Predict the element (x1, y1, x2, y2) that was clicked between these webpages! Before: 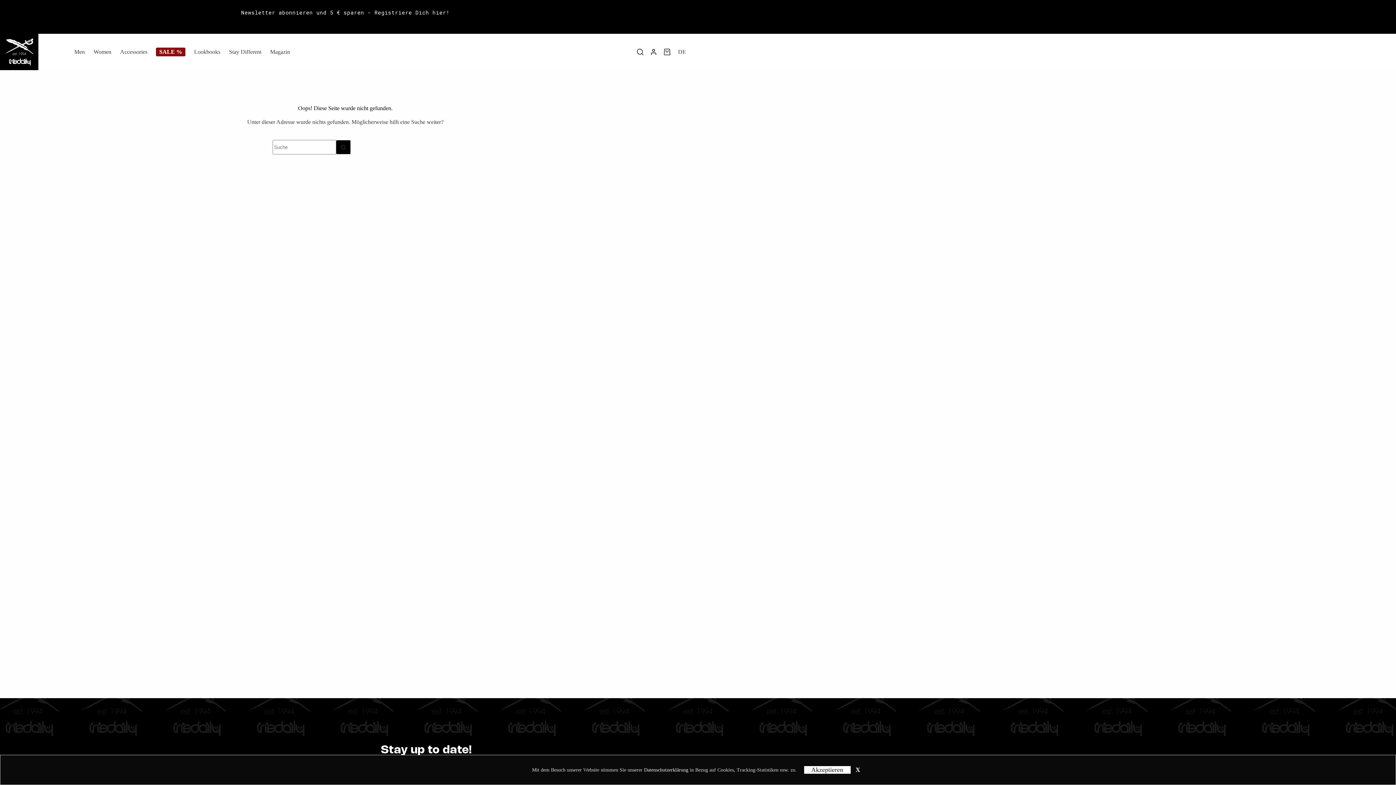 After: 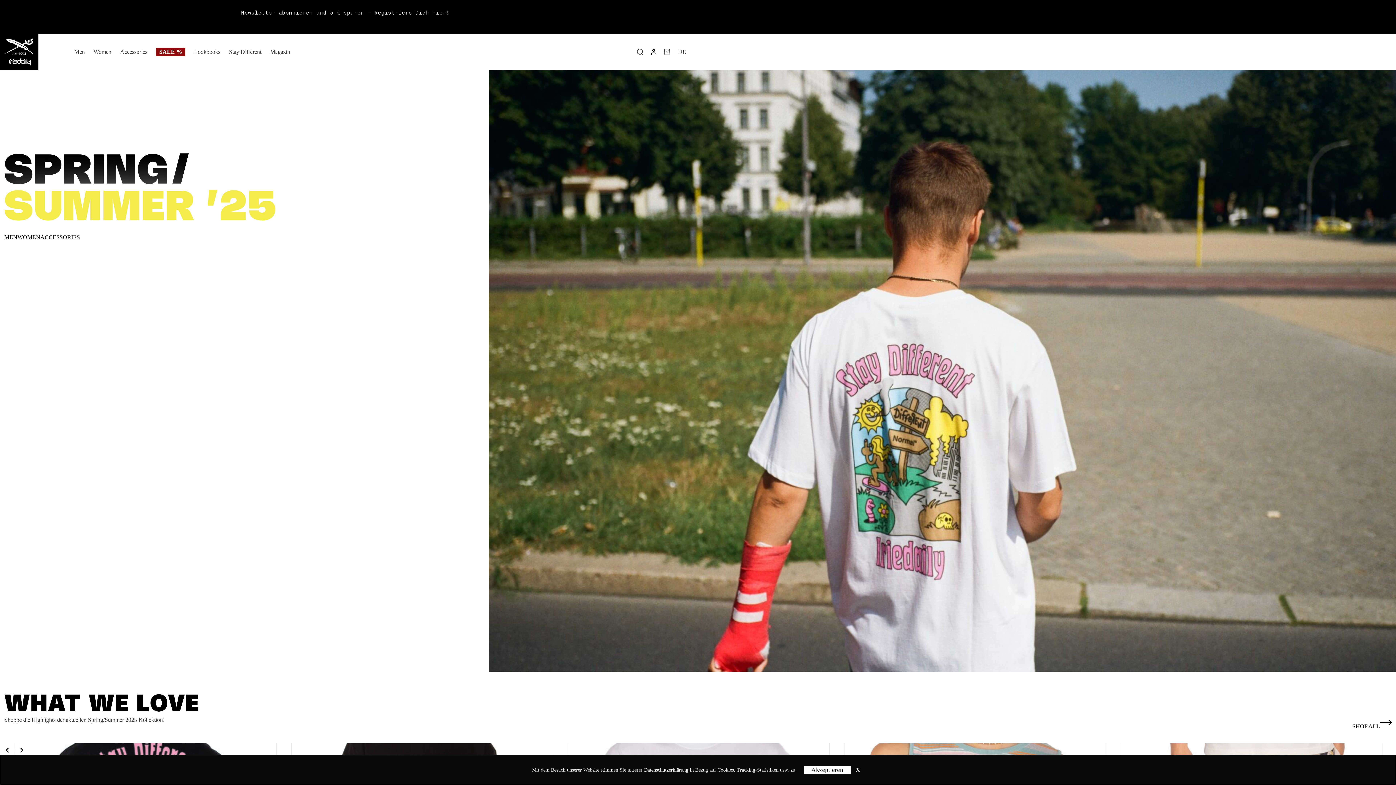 Action: bbox: (0, 33, 38, 70)